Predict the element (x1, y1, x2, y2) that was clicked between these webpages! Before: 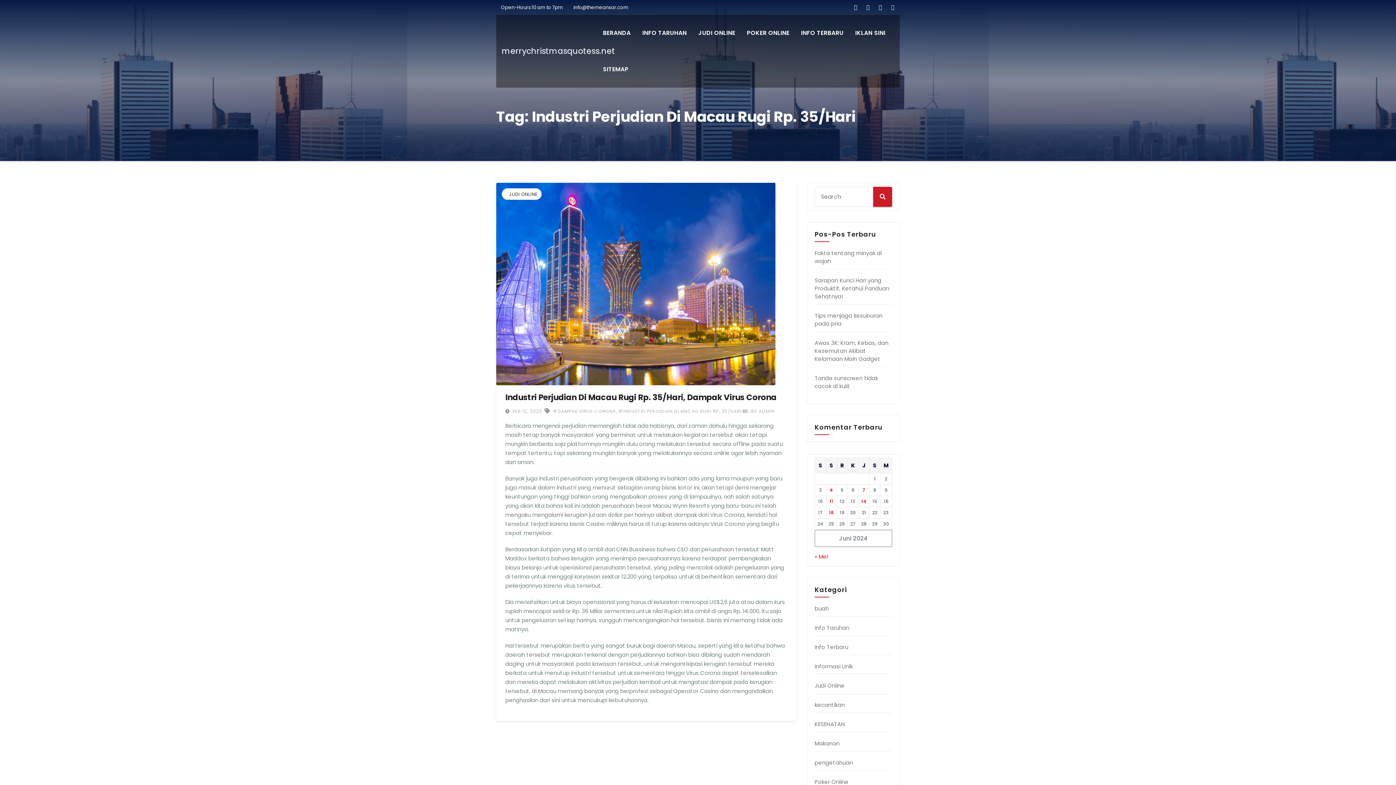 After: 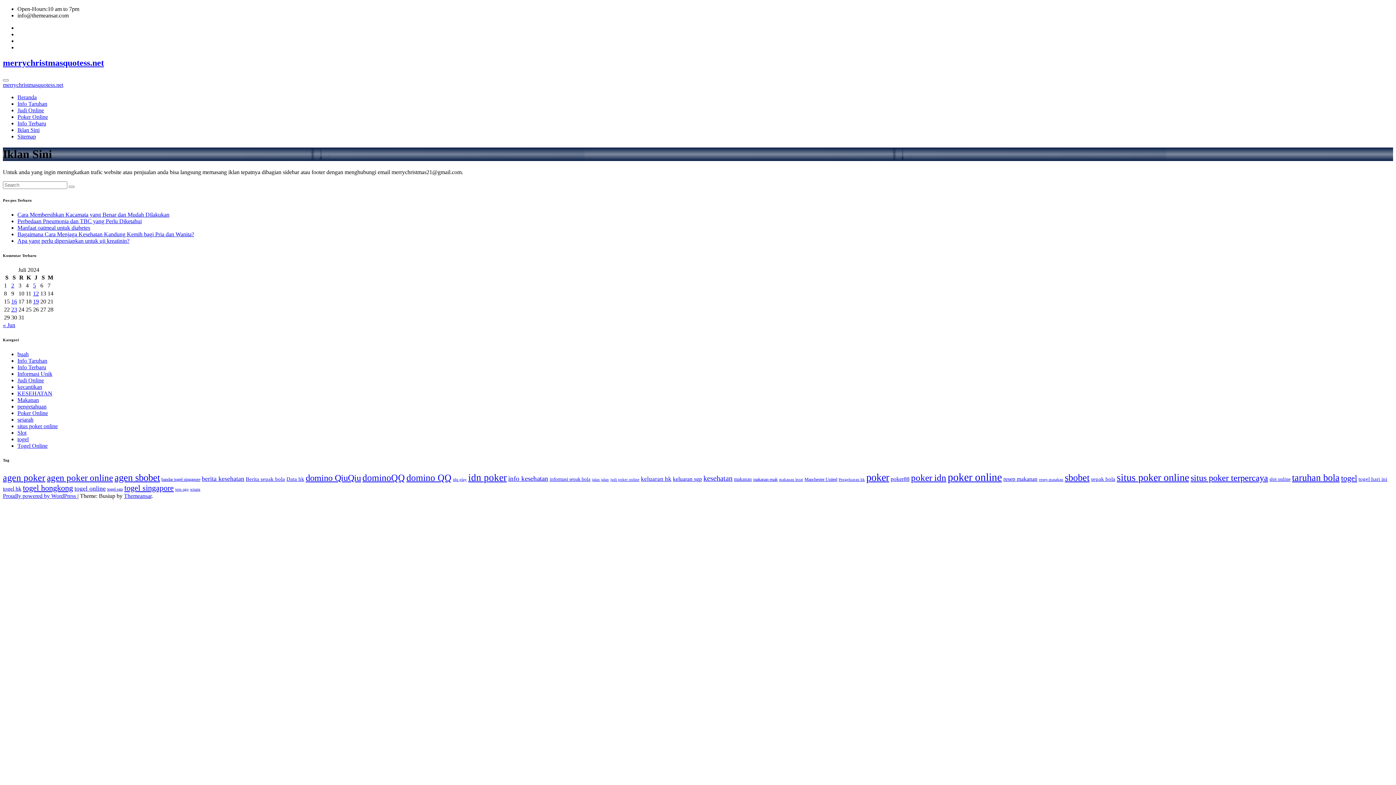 Action: label: IKLAN SINI bbox: (849, 14, 891, 51)